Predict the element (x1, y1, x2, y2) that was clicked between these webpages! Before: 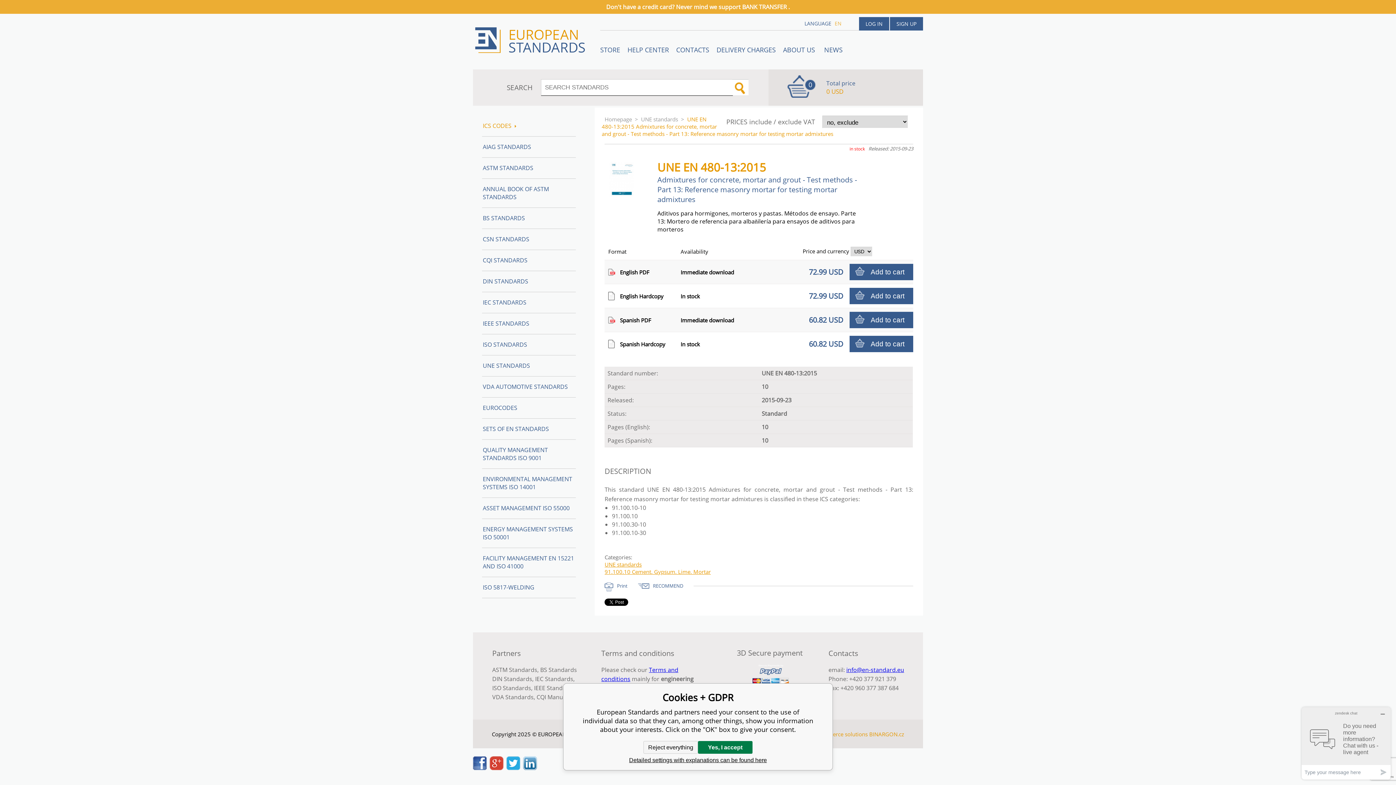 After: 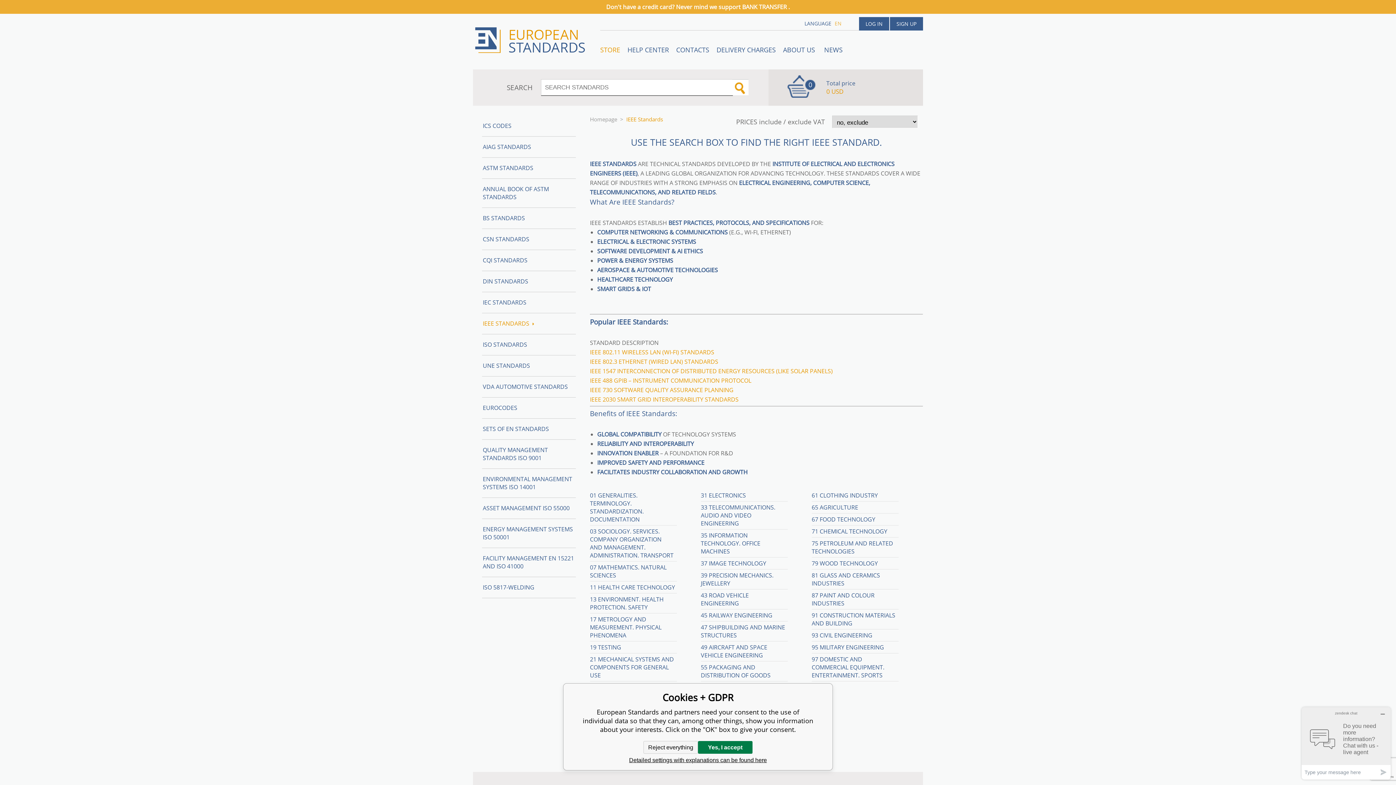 Action: label: IEEE Standards bbox: (534, 684, 575, 692)